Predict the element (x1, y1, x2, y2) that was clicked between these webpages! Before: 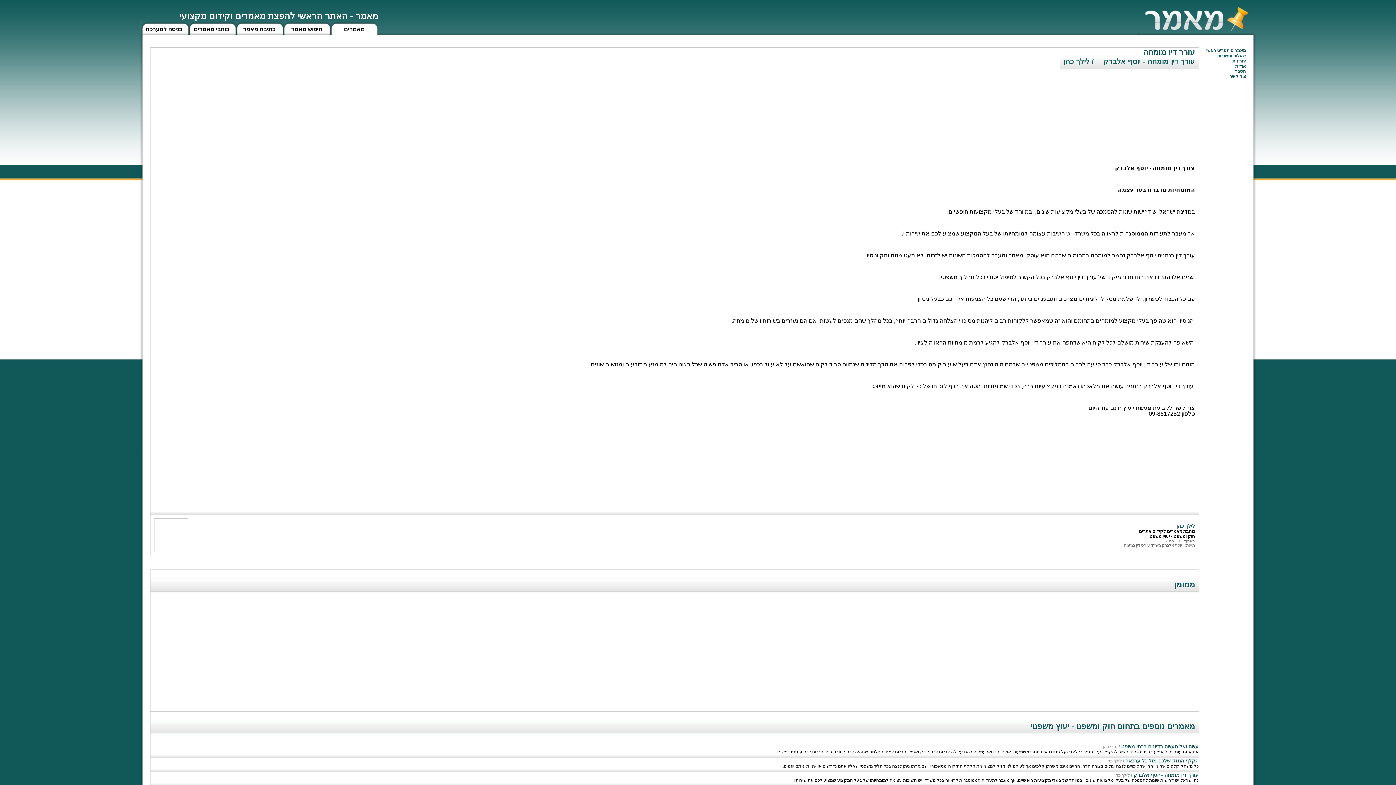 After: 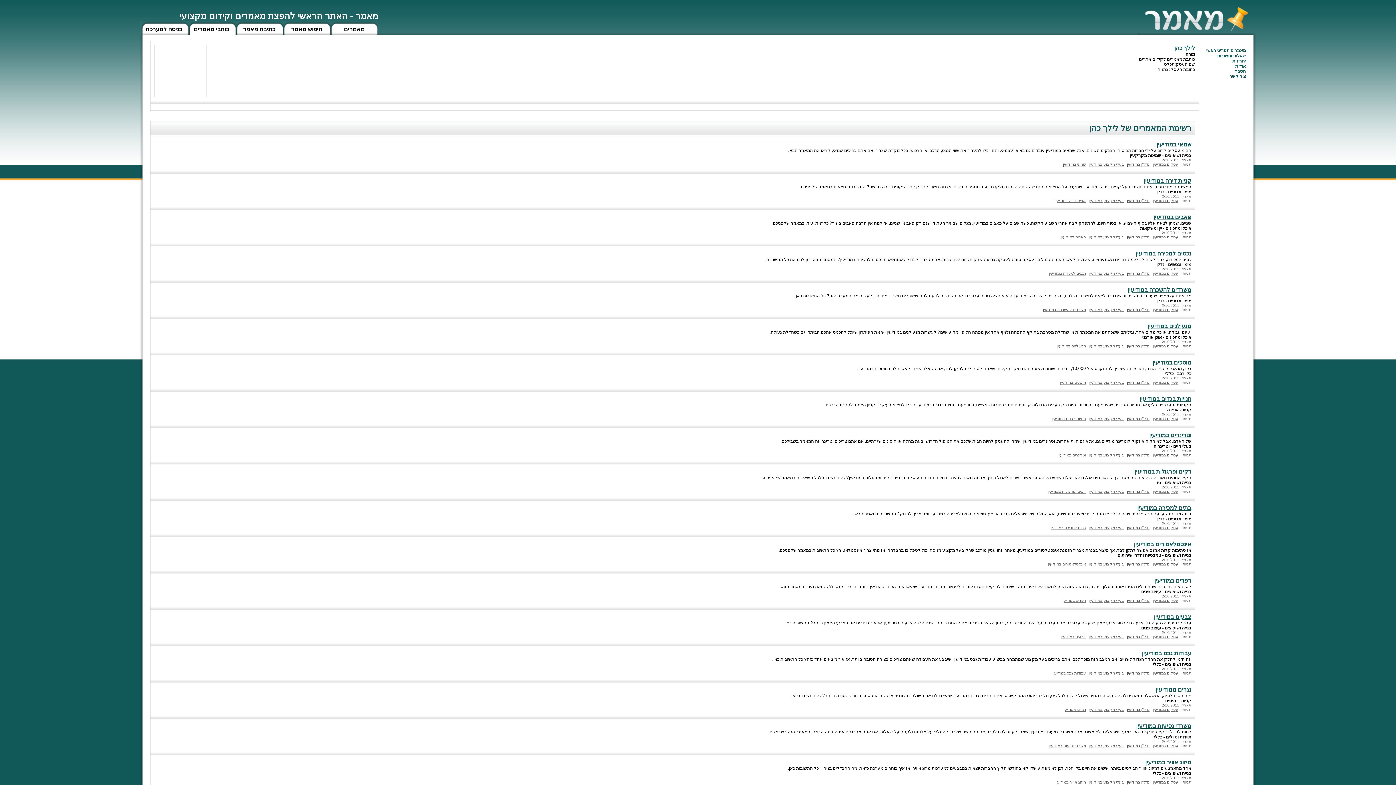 Action: label: לילך כהן bbox: (1106, 758, 1122, 764)